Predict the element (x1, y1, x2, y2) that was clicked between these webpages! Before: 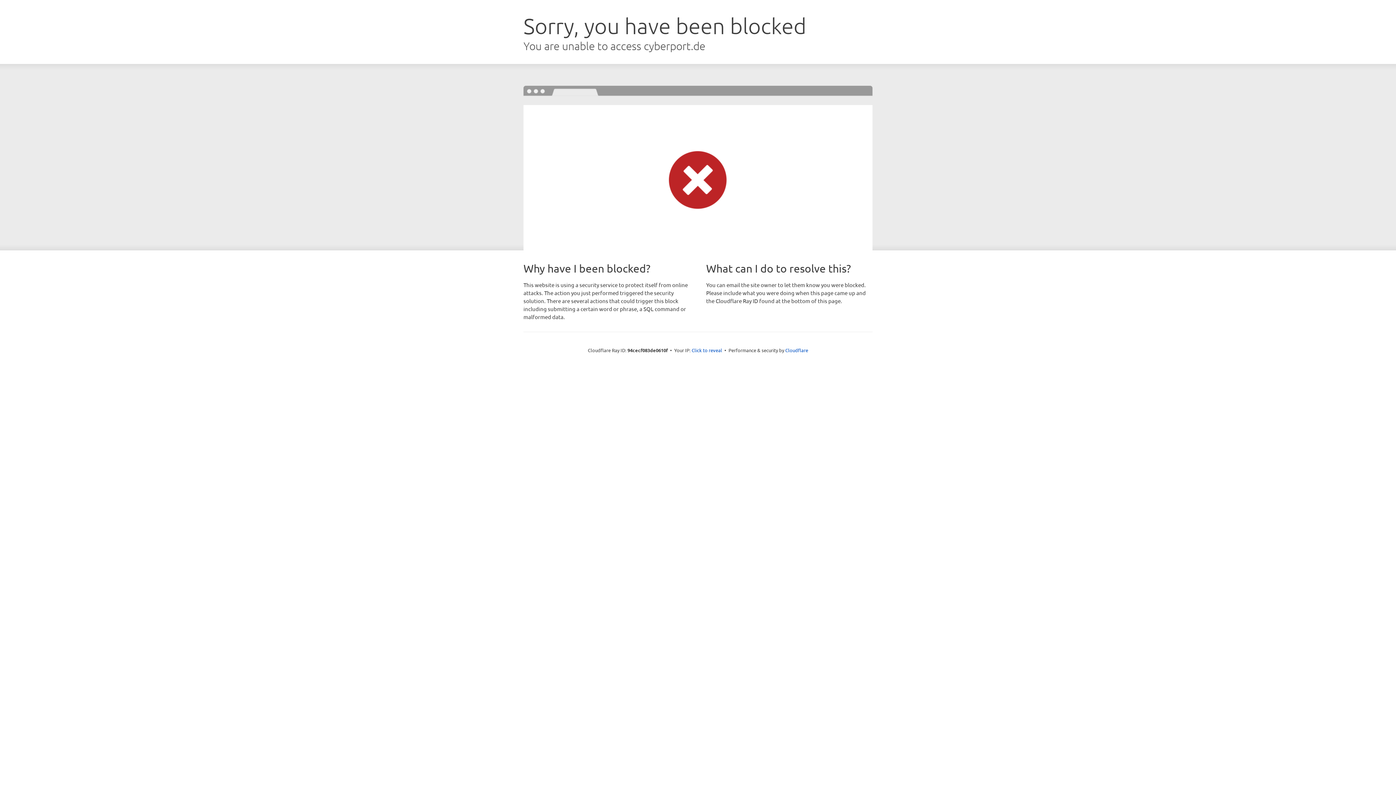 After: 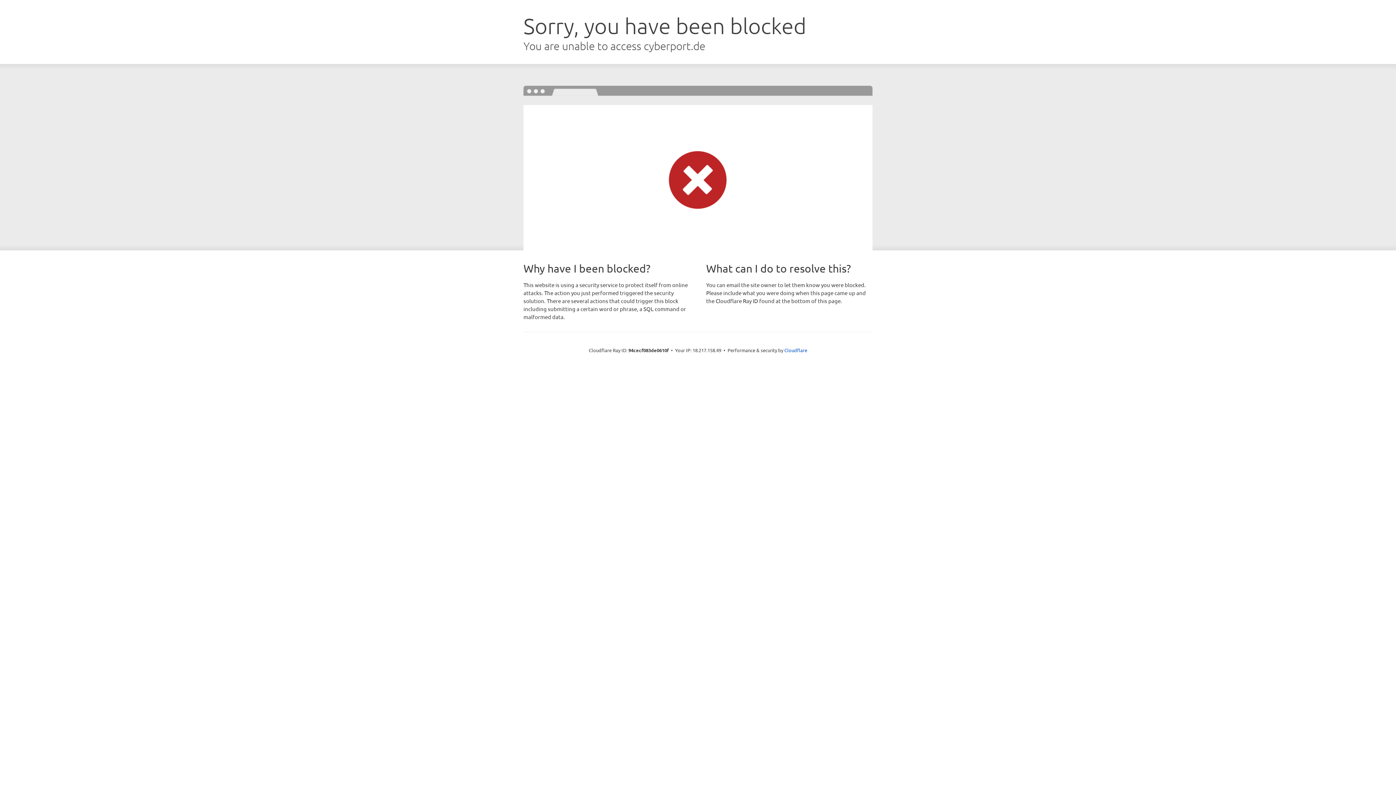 Action: bbox: (691, 346, 722, 353) label: Click to reveal